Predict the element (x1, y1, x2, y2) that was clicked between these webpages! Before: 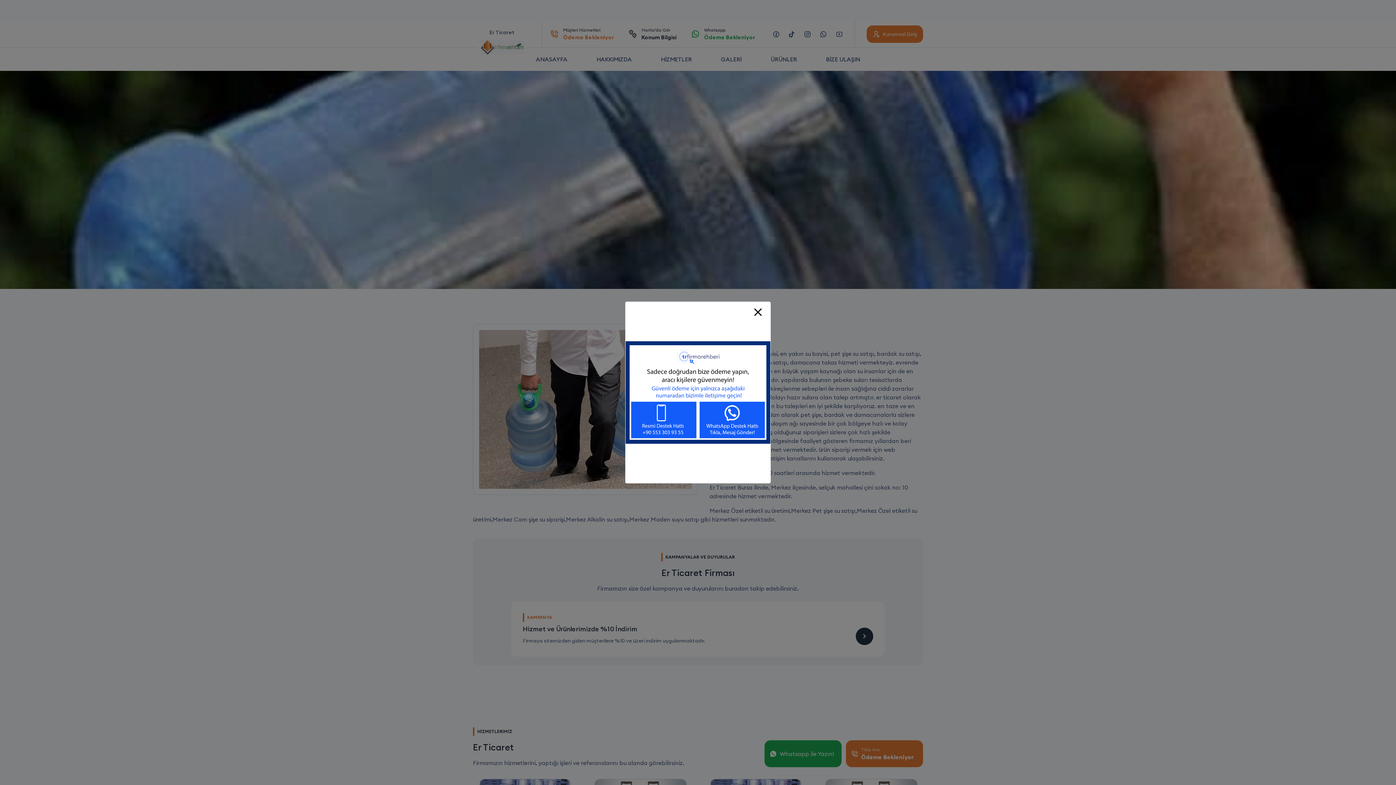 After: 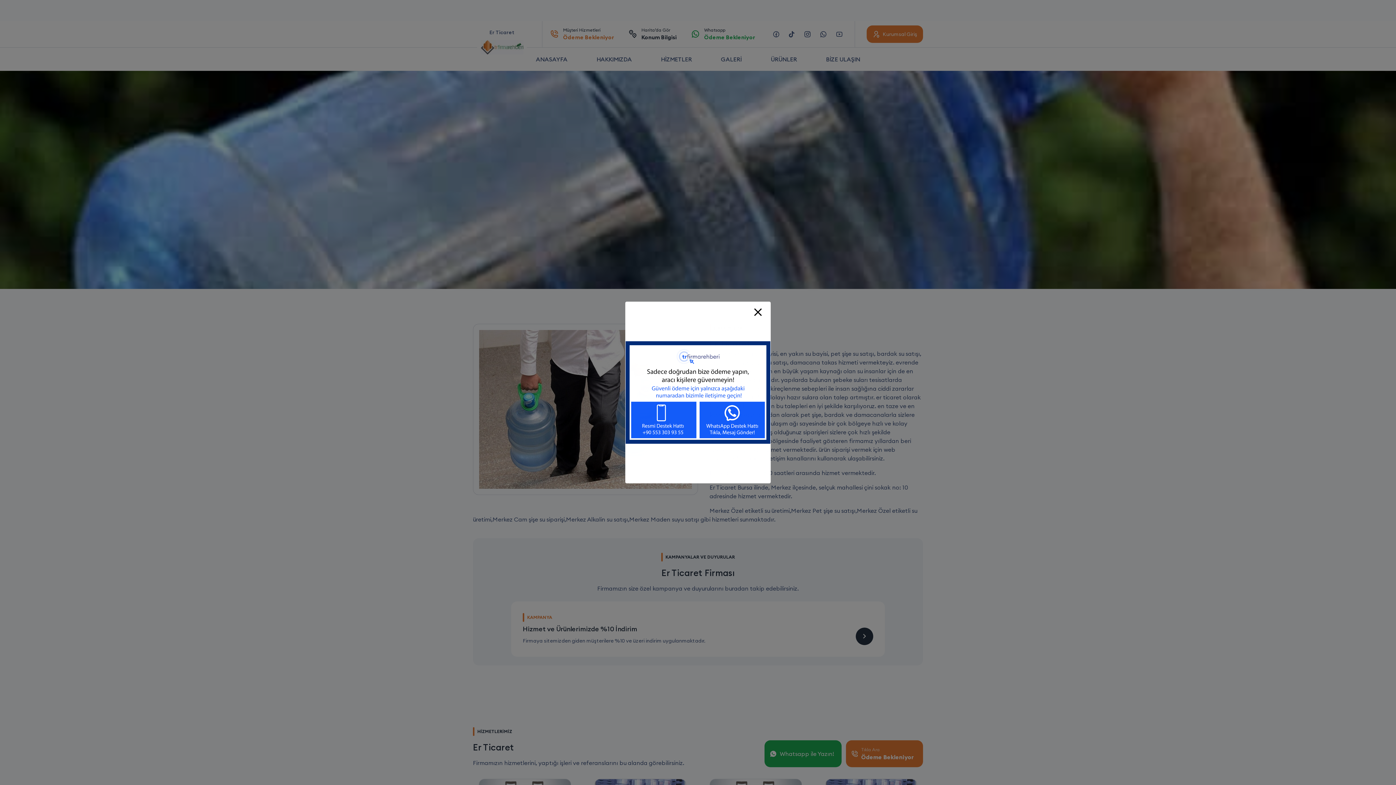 Action: bbox: (625, 341, 770, 444)